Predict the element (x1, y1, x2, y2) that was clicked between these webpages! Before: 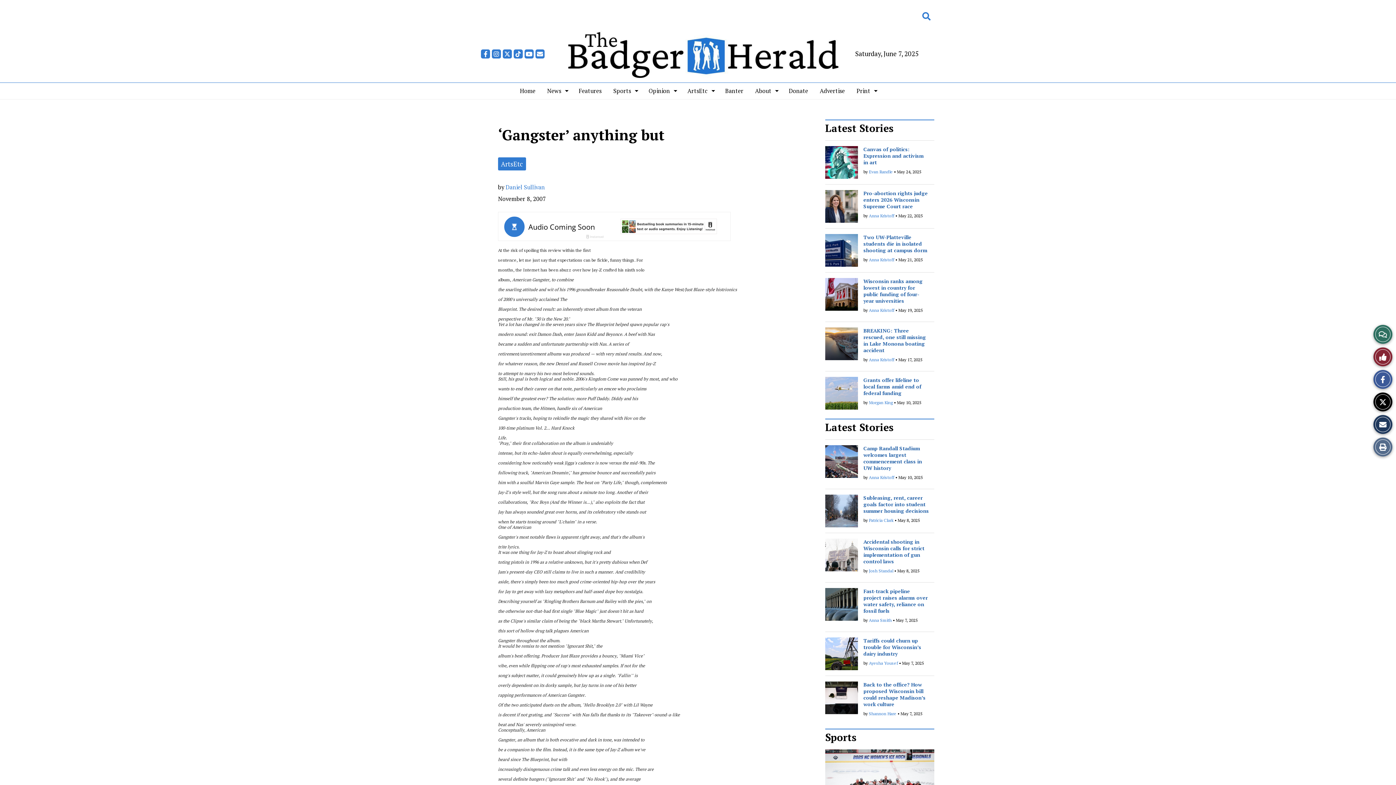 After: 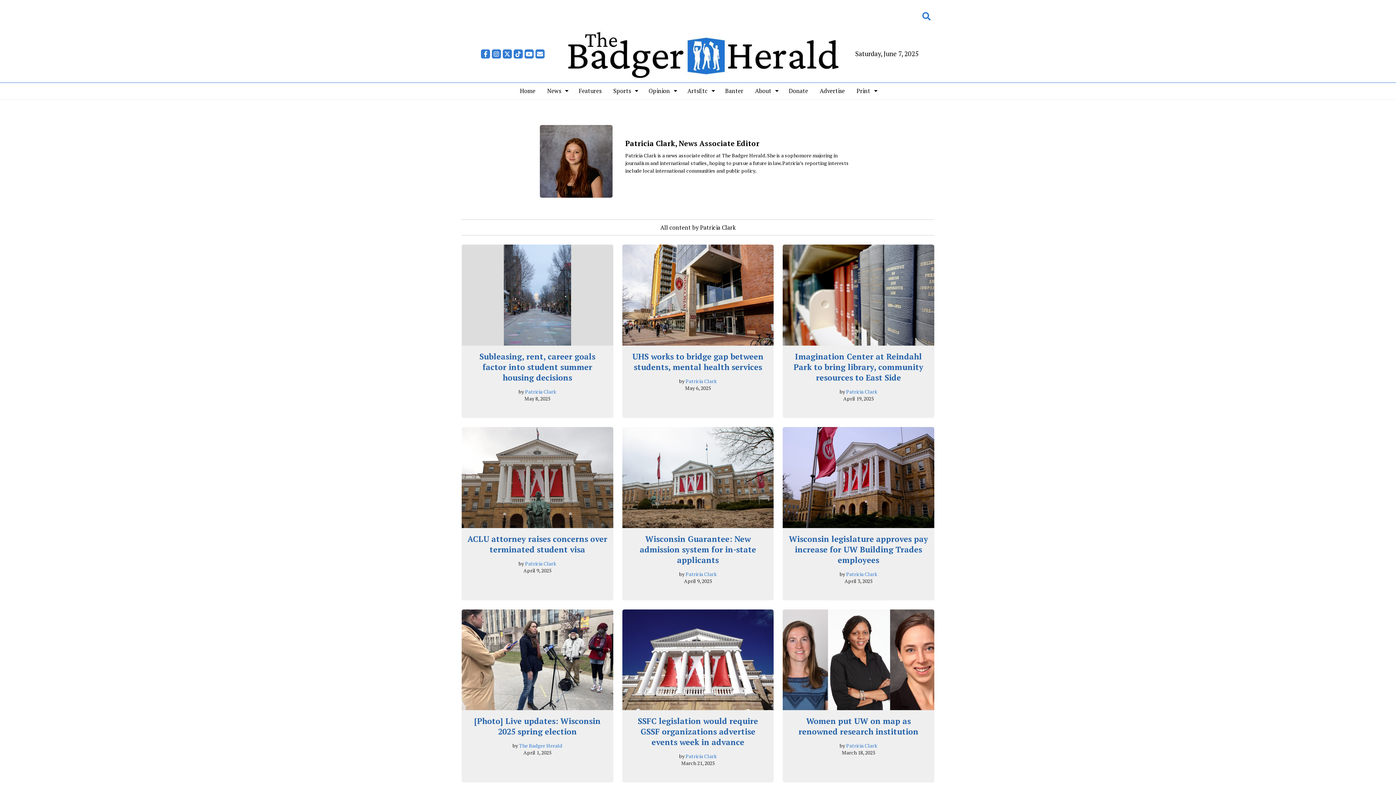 Action: label: Patricia Clark bbox: (869, 517, 893, 523)